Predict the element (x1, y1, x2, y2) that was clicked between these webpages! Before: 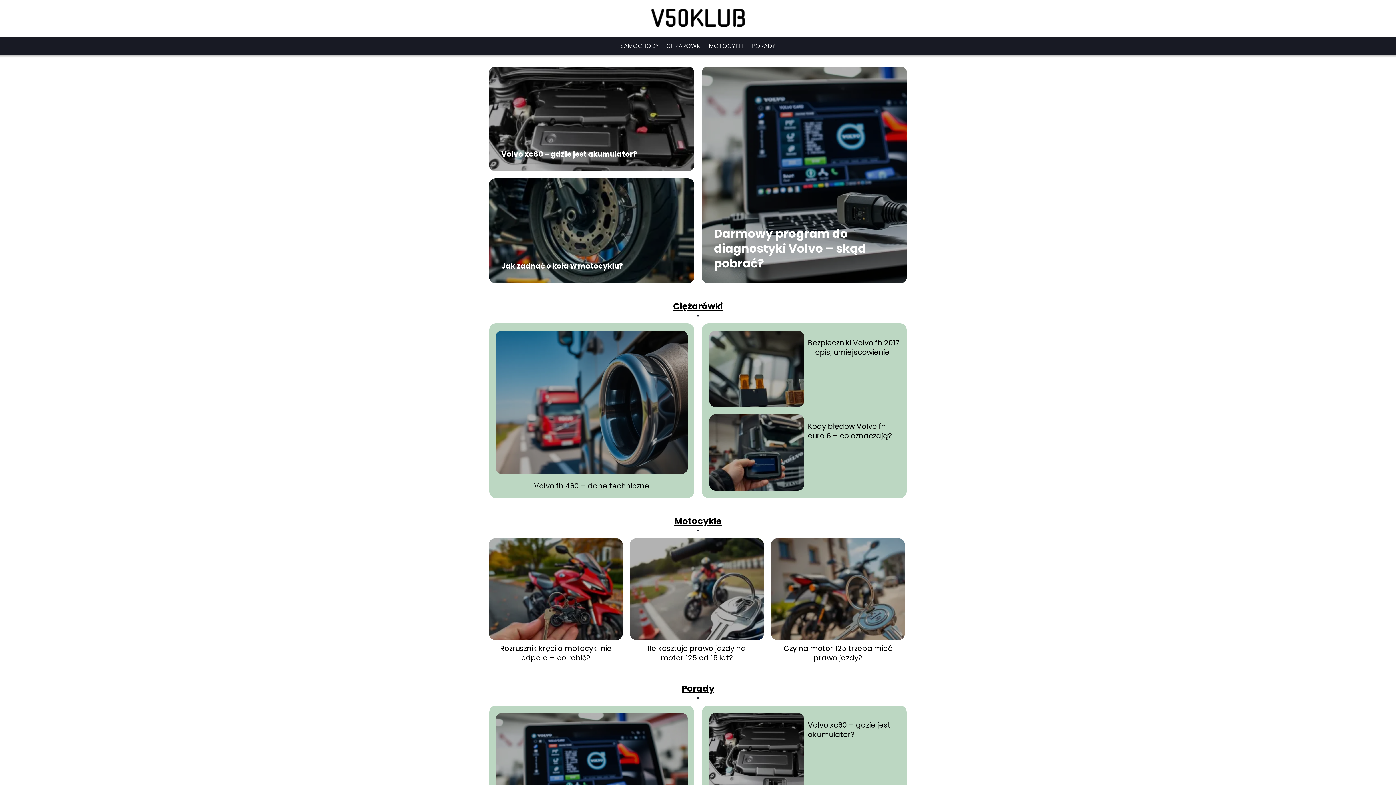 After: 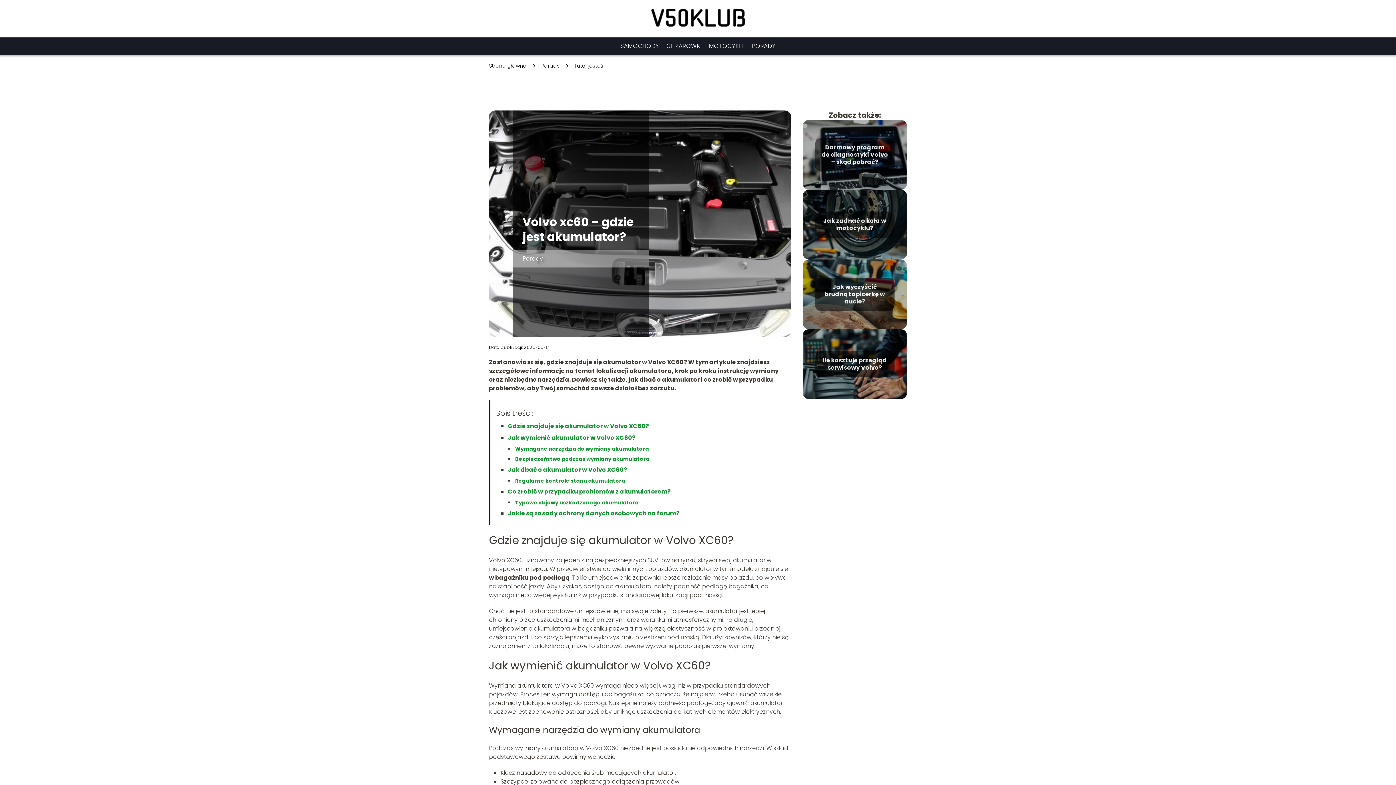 Action: bbox: (709, 713, 804, 789)